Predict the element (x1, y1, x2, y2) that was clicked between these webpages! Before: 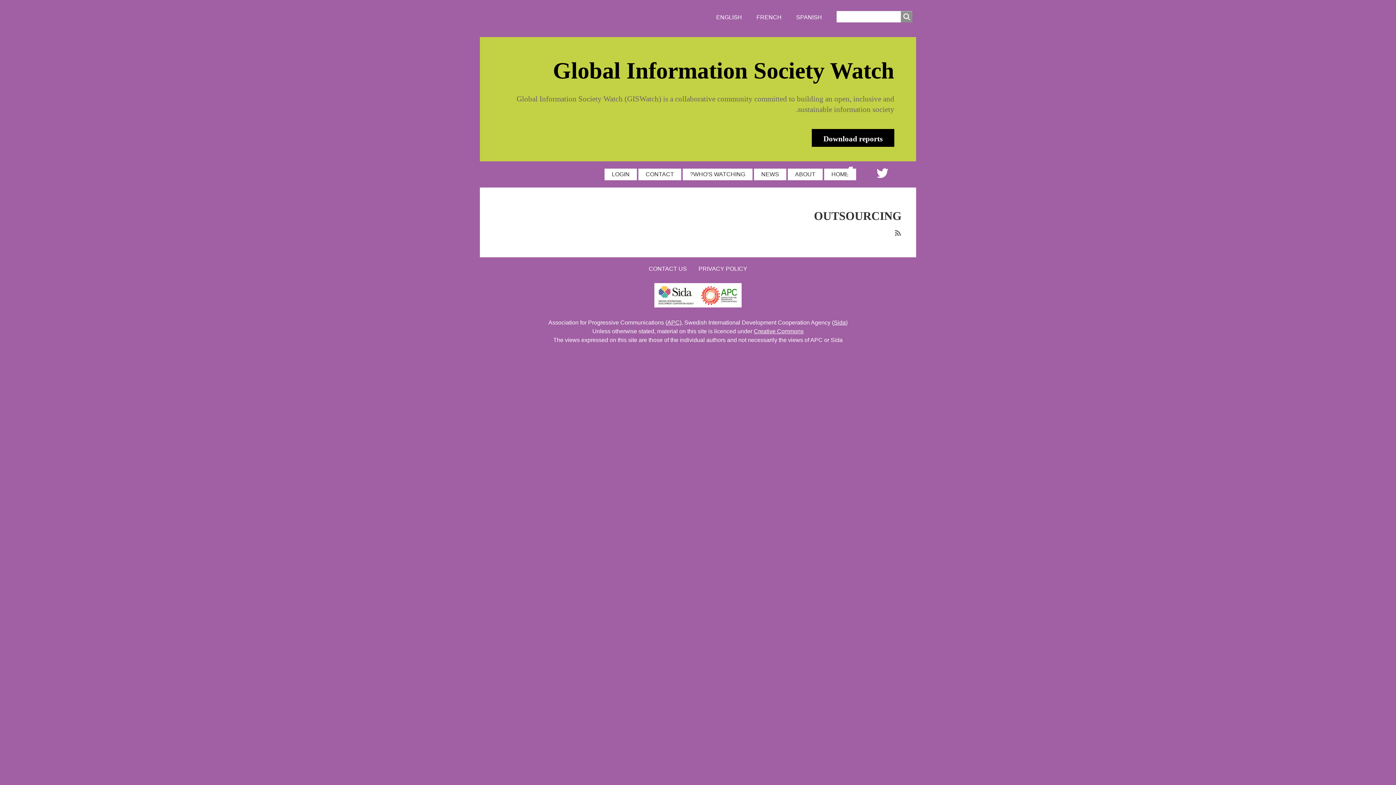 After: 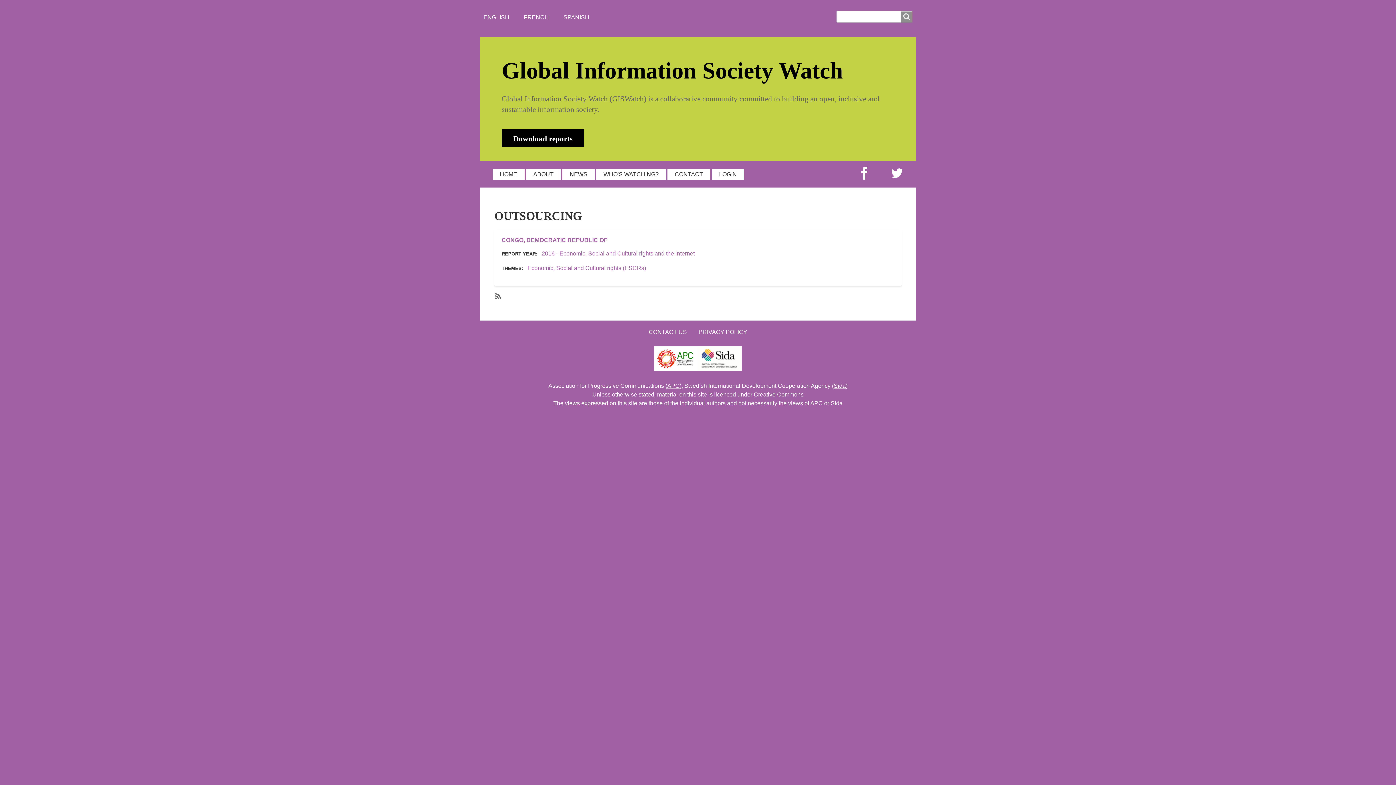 Action: bbox: (716, 12, 742, 22) label: ENGLISH